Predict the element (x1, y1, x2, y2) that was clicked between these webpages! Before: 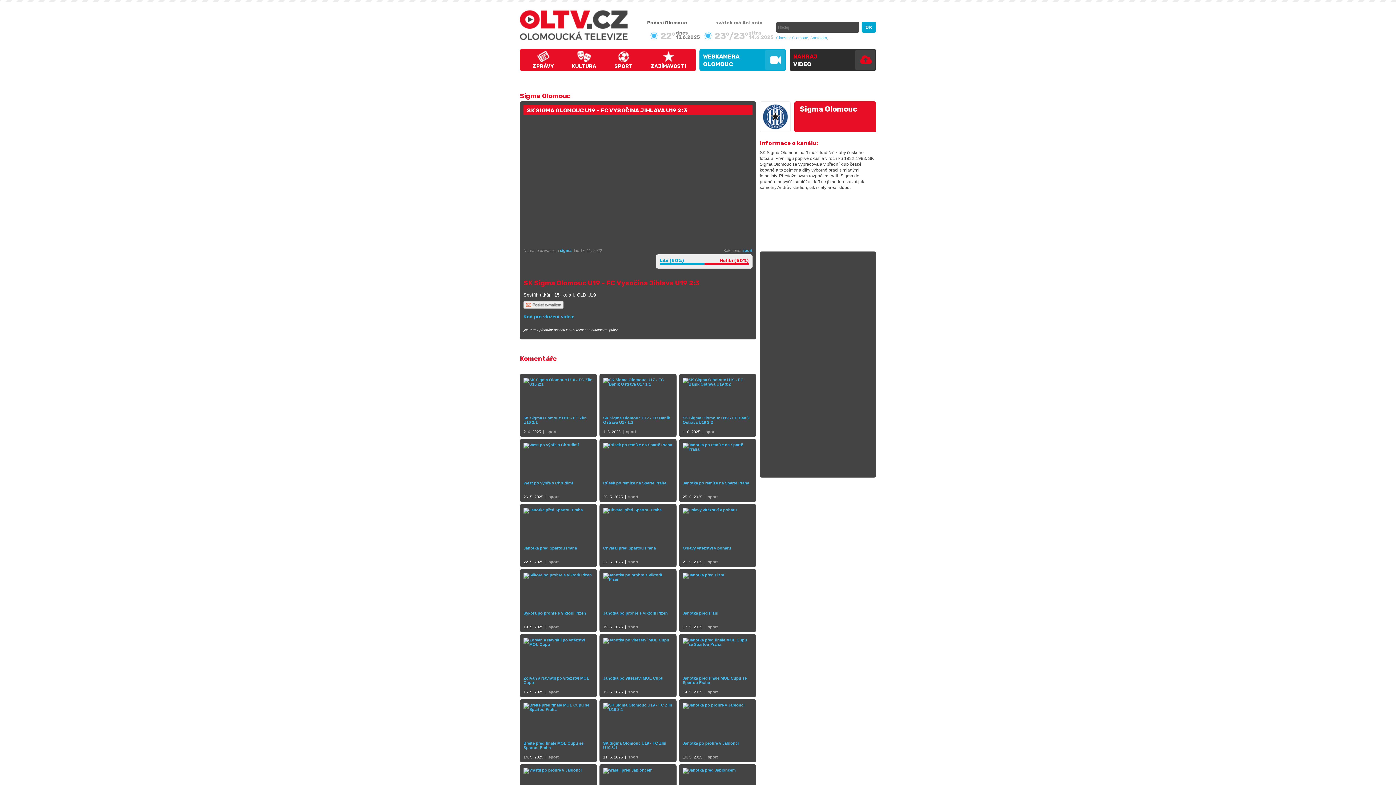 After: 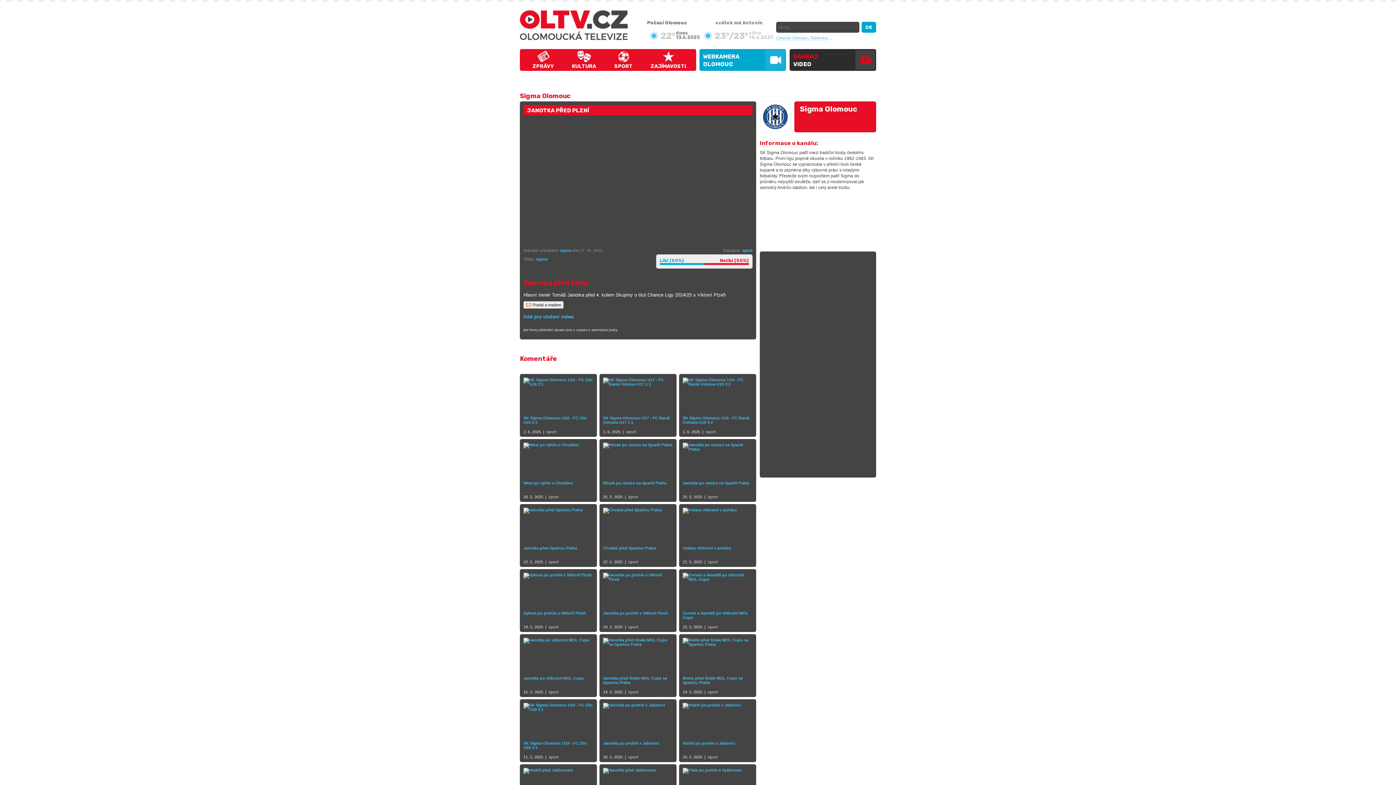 Action: label: Janotka před Plzní bbox: (682, 573, 752, 625)